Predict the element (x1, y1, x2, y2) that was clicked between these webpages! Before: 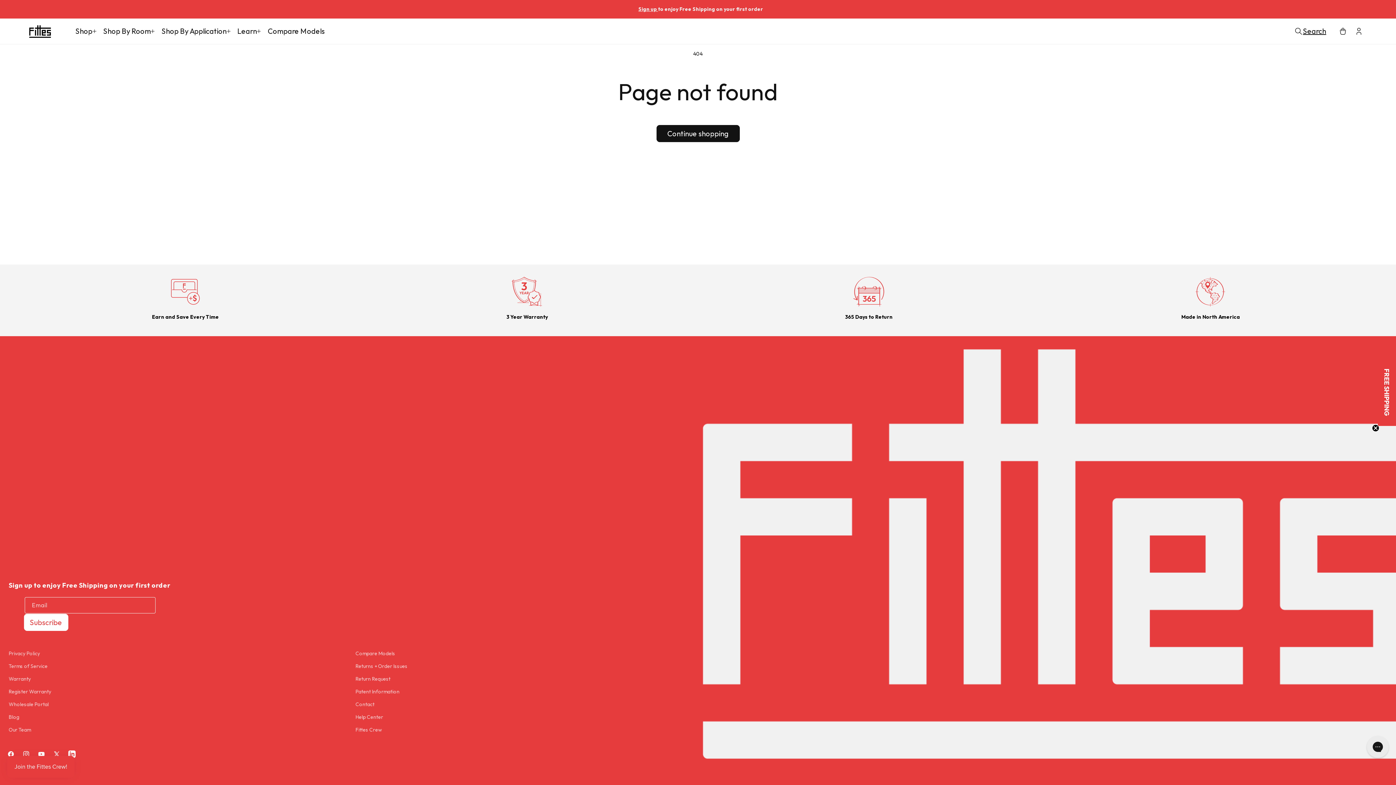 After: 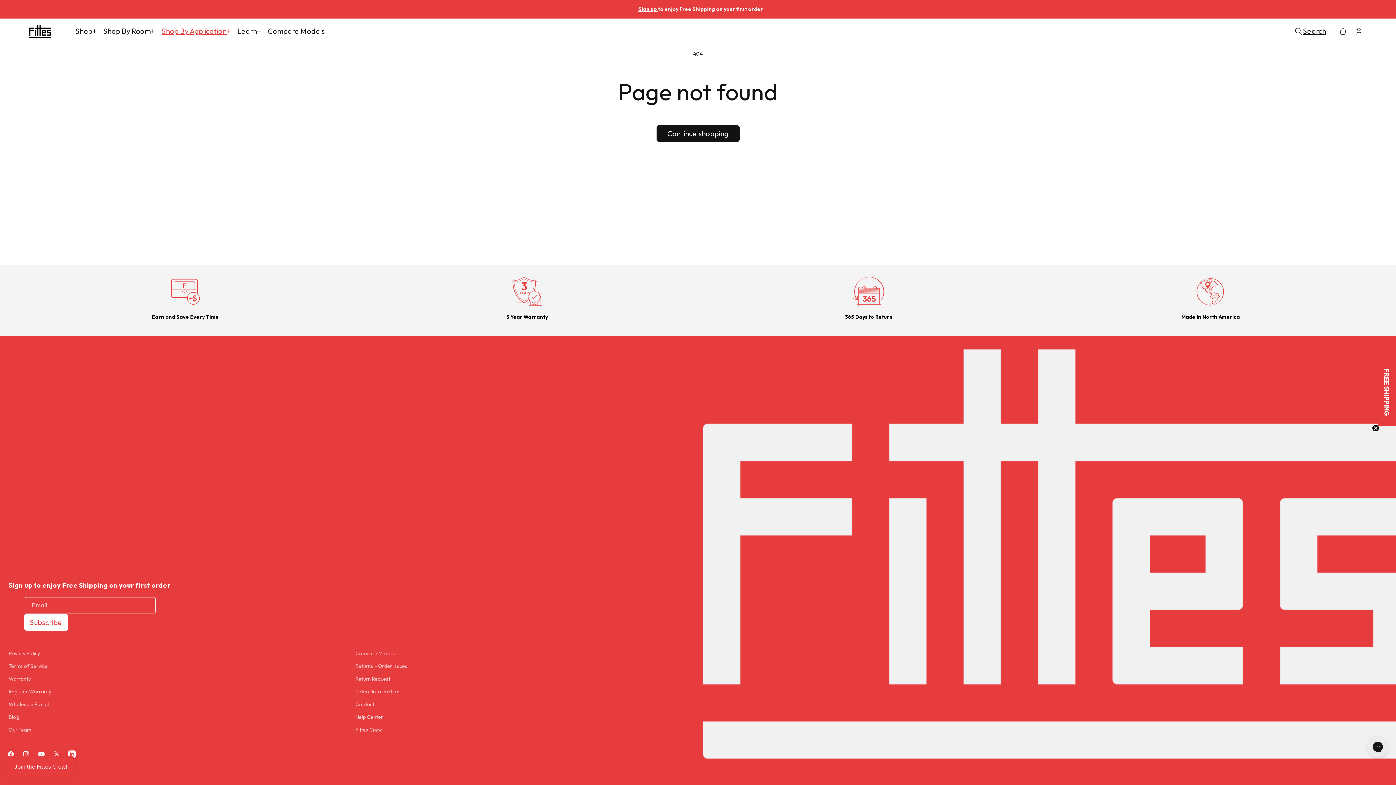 Action: label: Shop By Application bbox: (157, 22, 233, 40)